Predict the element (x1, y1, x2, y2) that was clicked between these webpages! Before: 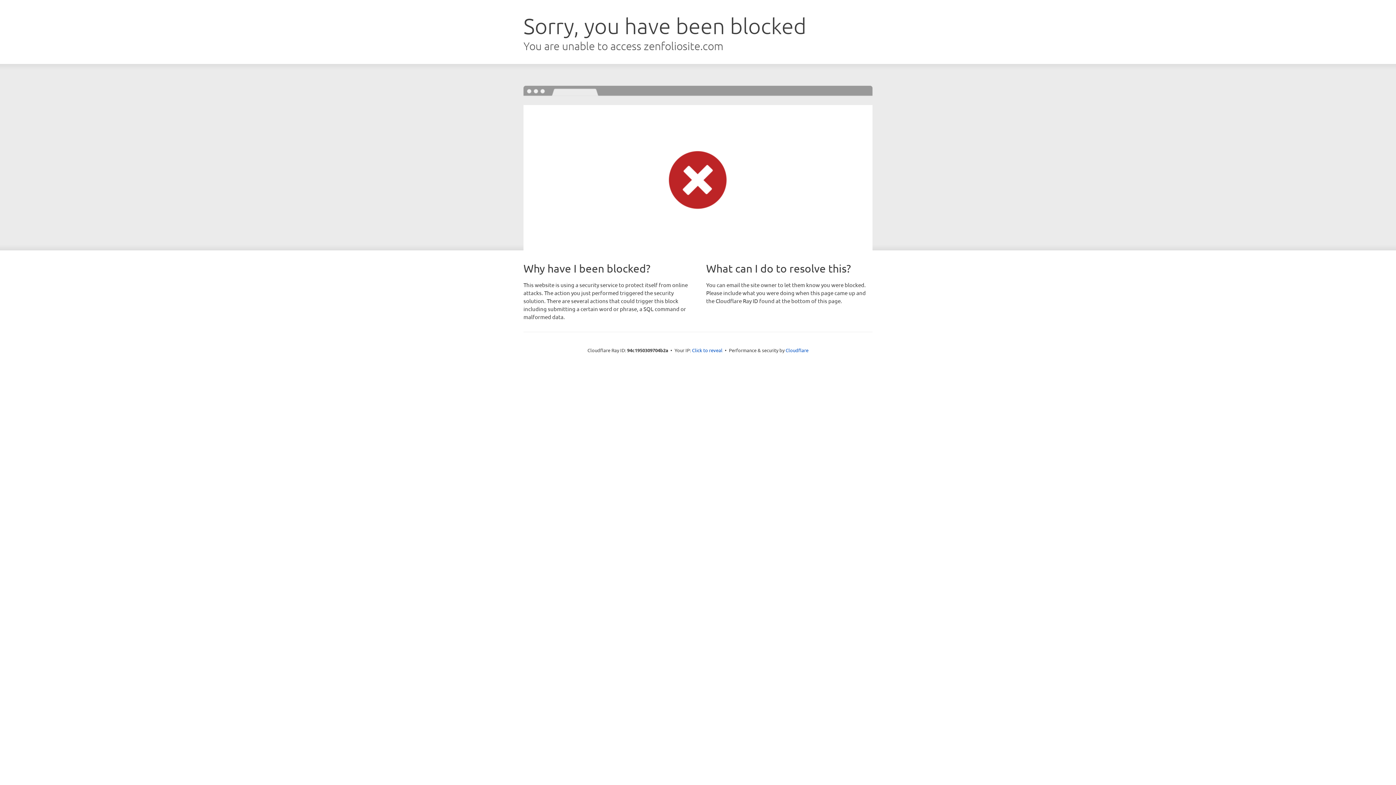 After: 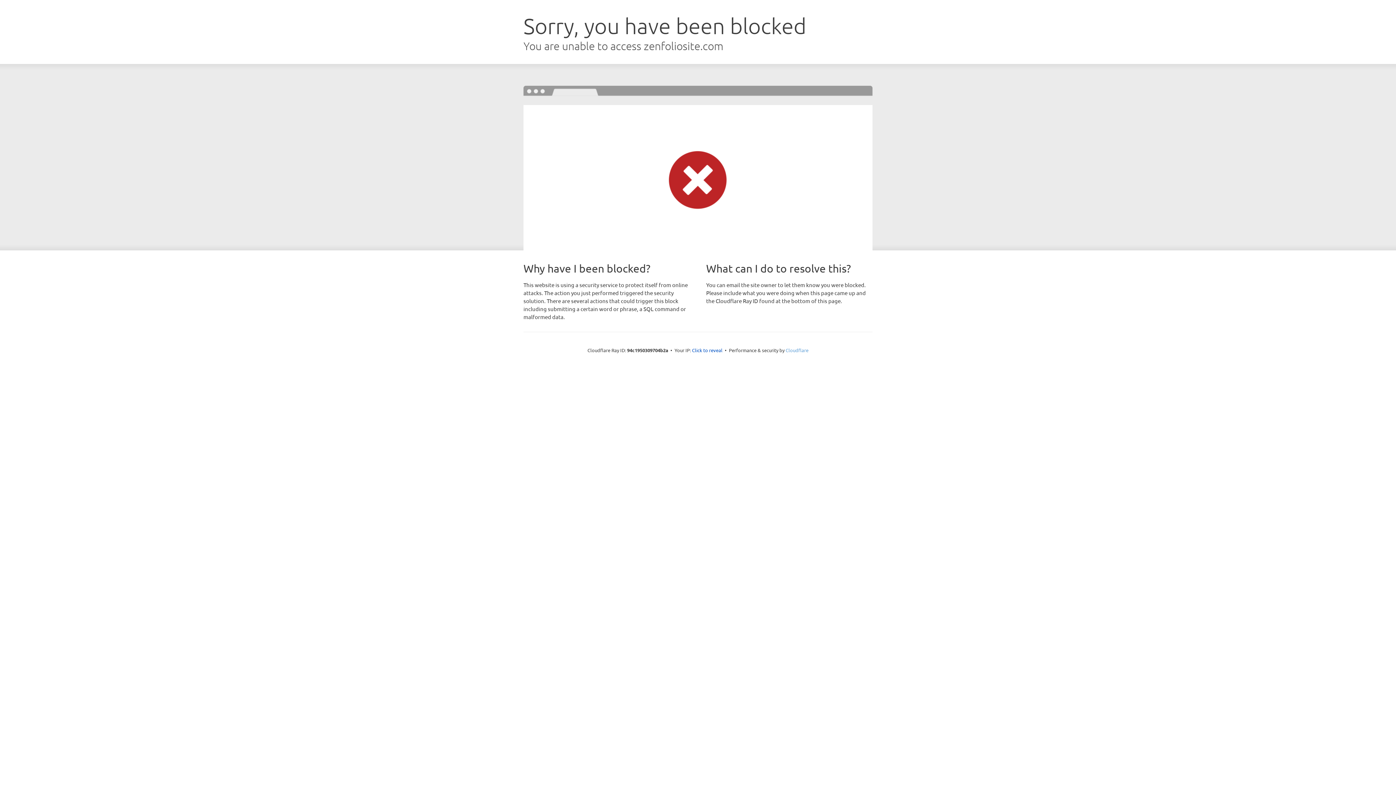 Action: bbox: (785, 347, 808, 353) label: Cloudflare